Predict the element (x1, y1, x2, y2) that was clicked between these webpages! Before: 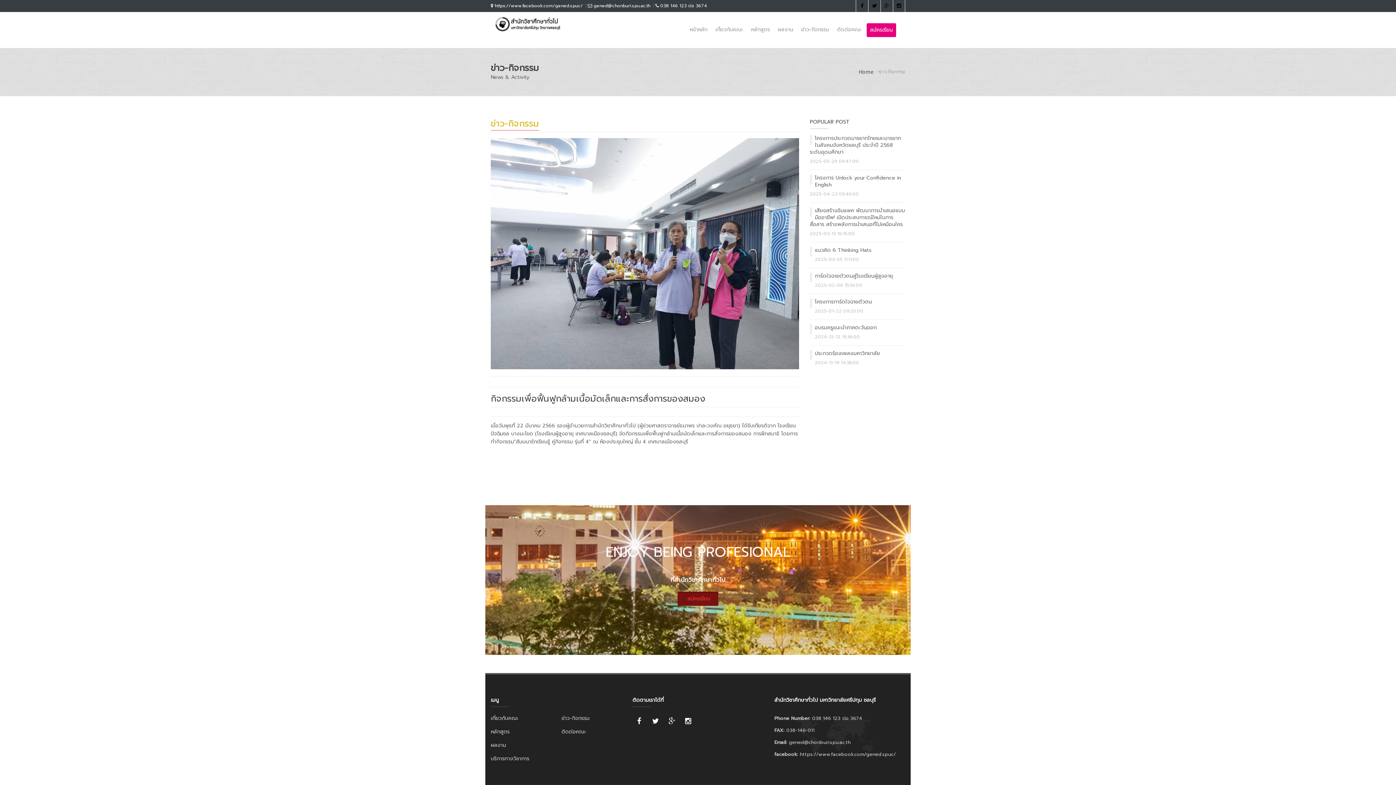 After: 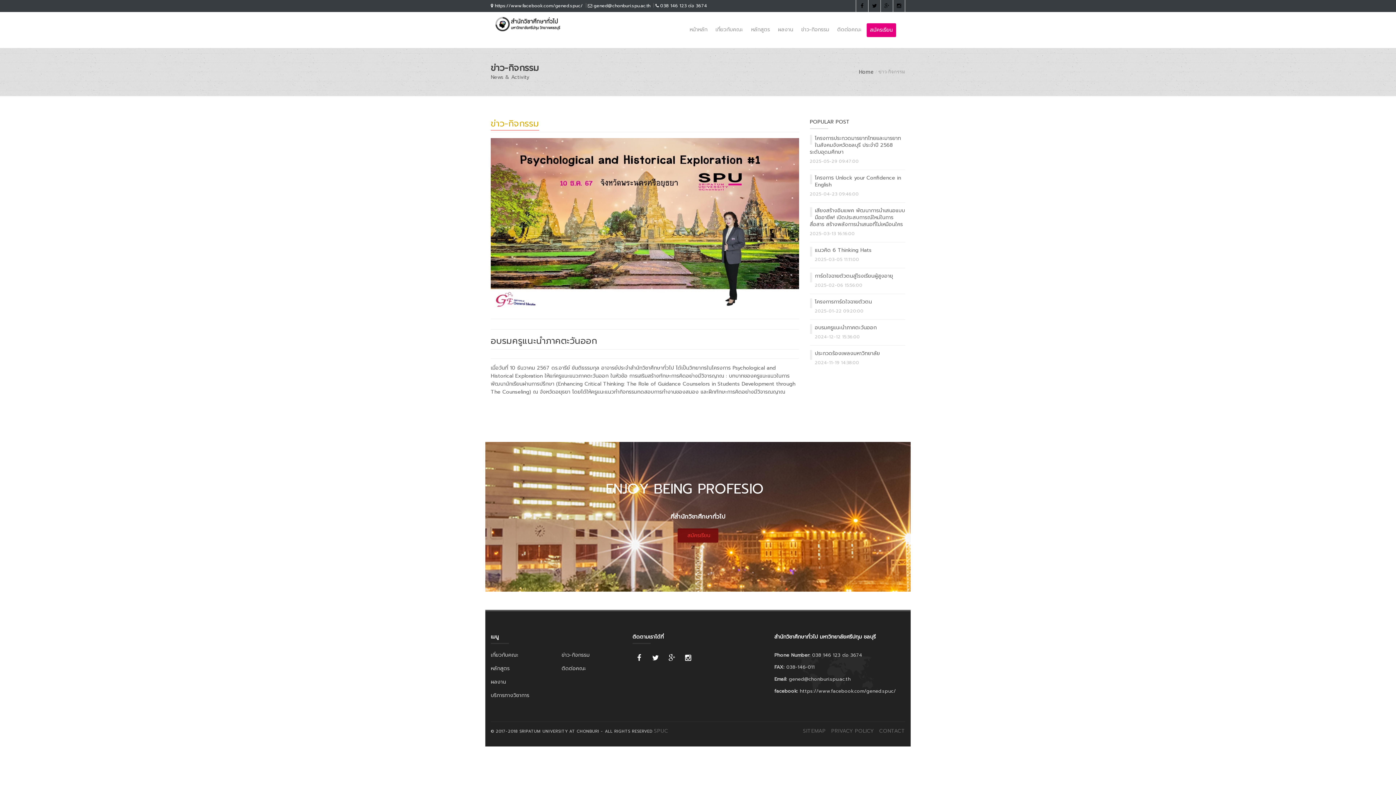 Action: label: อบรมครูแนะนำภาคตะวันออก bbox: (815, 324, 876, 331)